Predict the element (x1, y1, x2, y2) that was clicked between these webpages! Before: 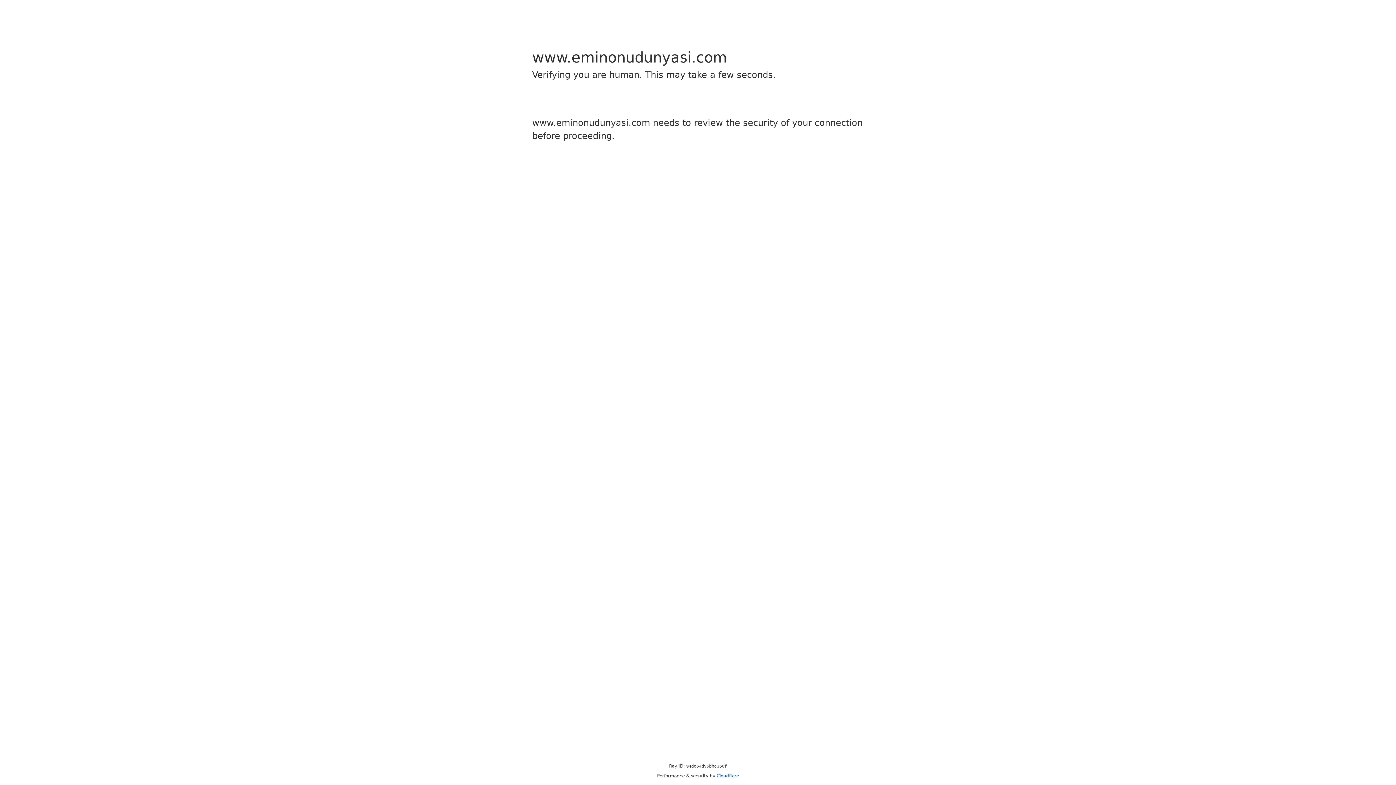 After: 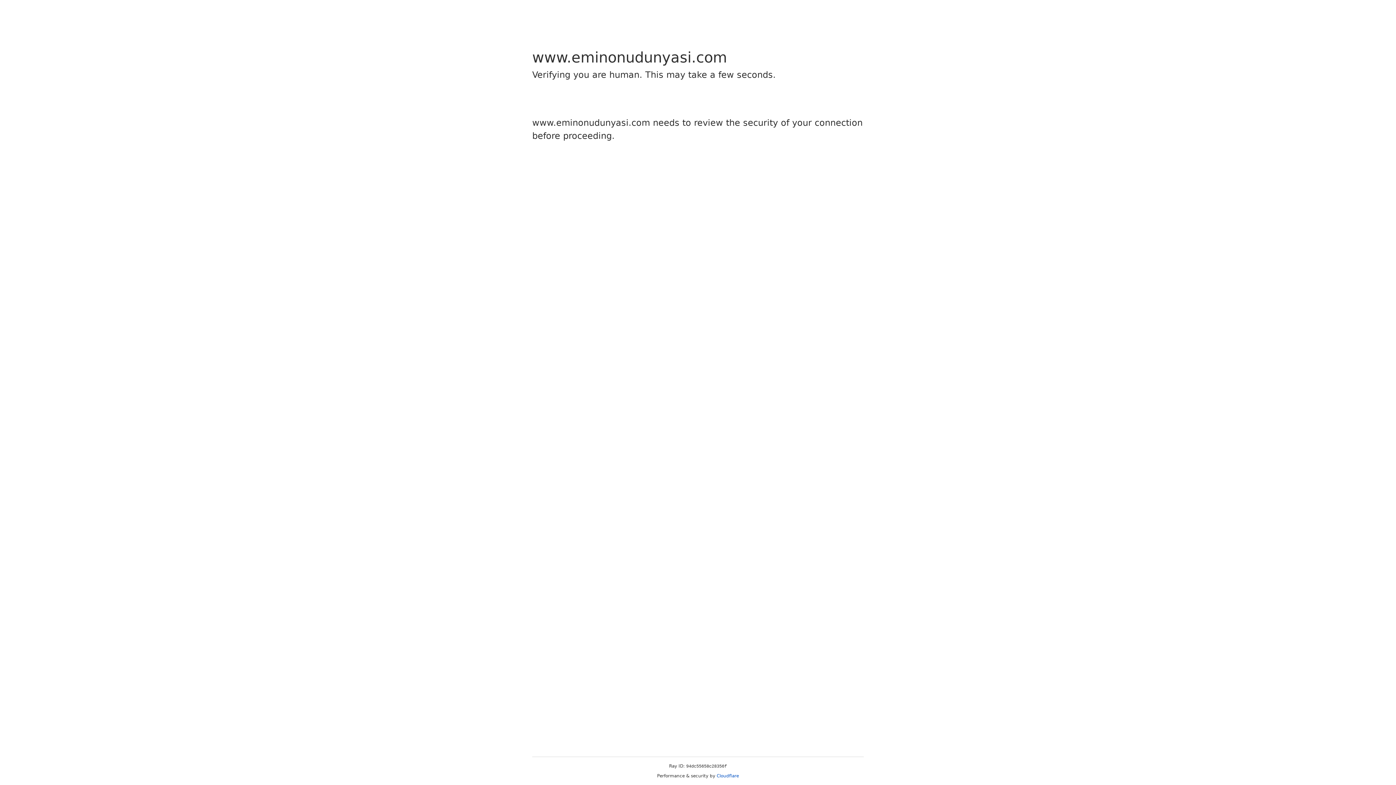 Action: bbox: (716, 773, 739, 778) label: Cloudflare